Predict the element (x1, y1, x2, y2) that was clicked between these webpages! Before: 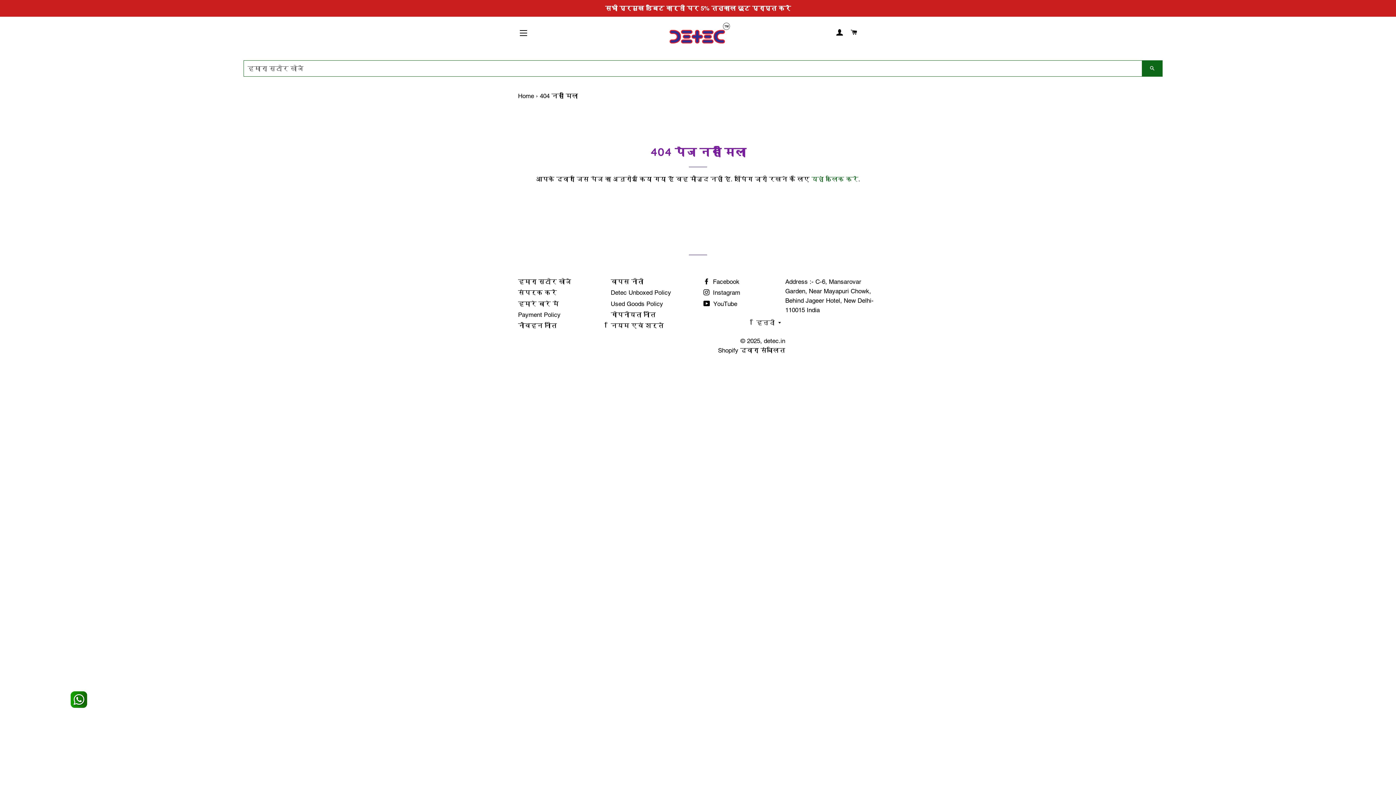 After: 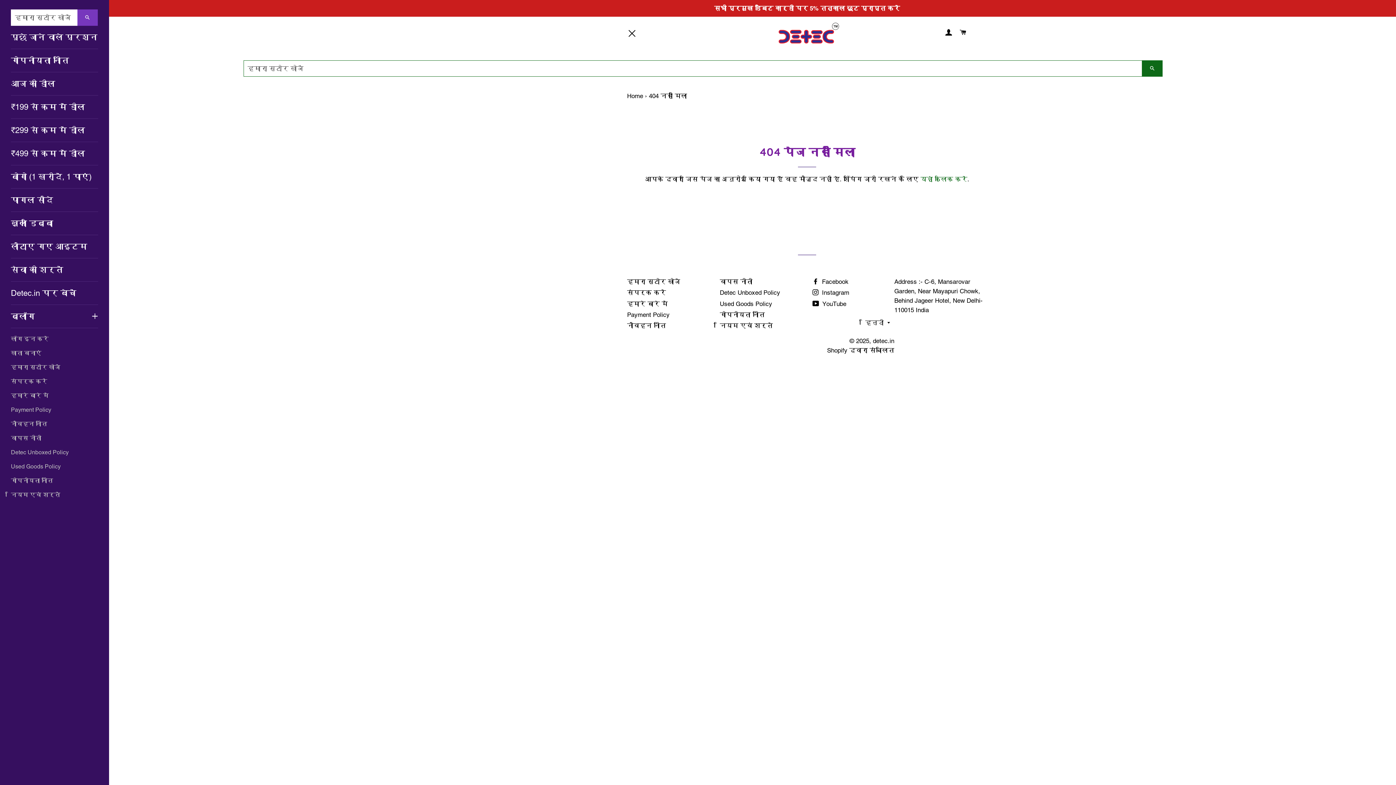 Action: label: साइट नेविगेशन bbox: (514, 24, 532, 42)